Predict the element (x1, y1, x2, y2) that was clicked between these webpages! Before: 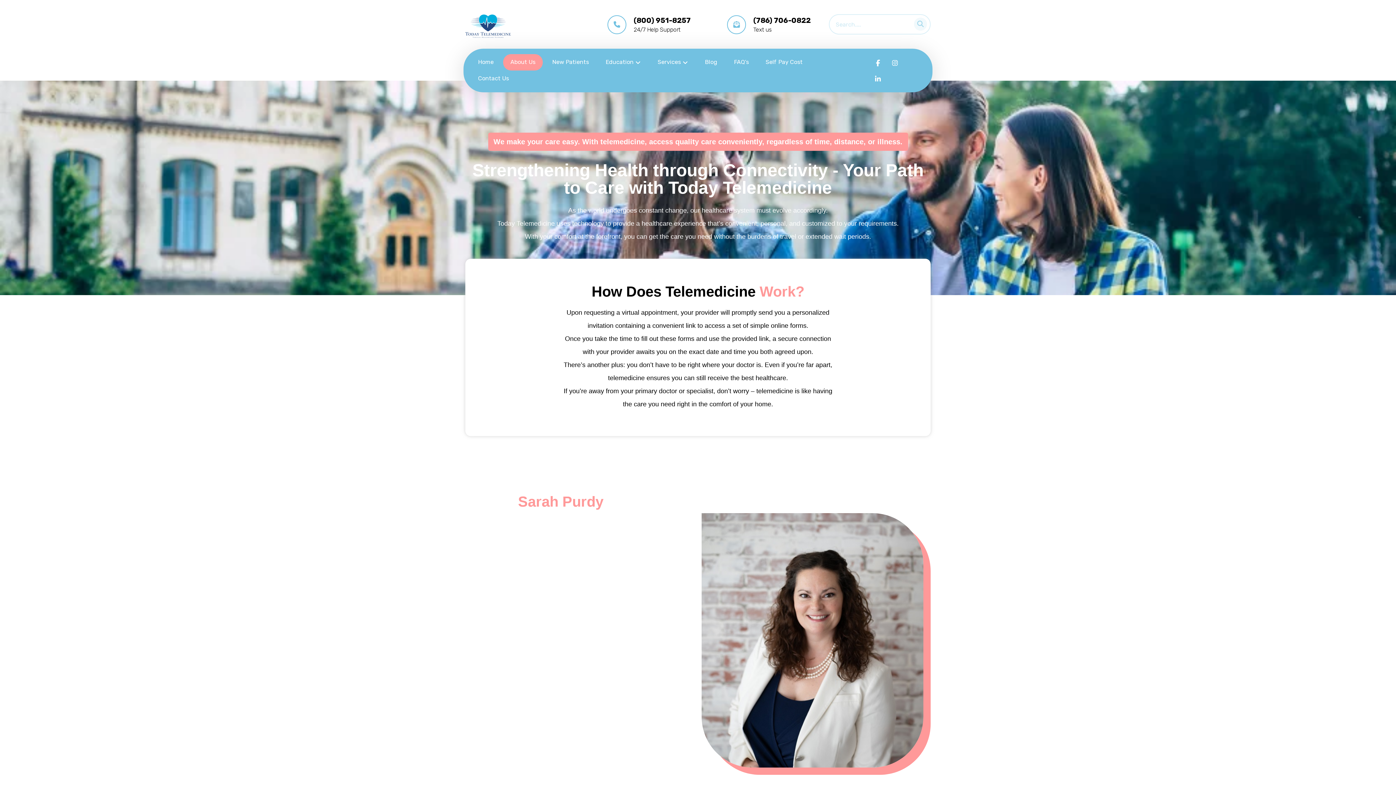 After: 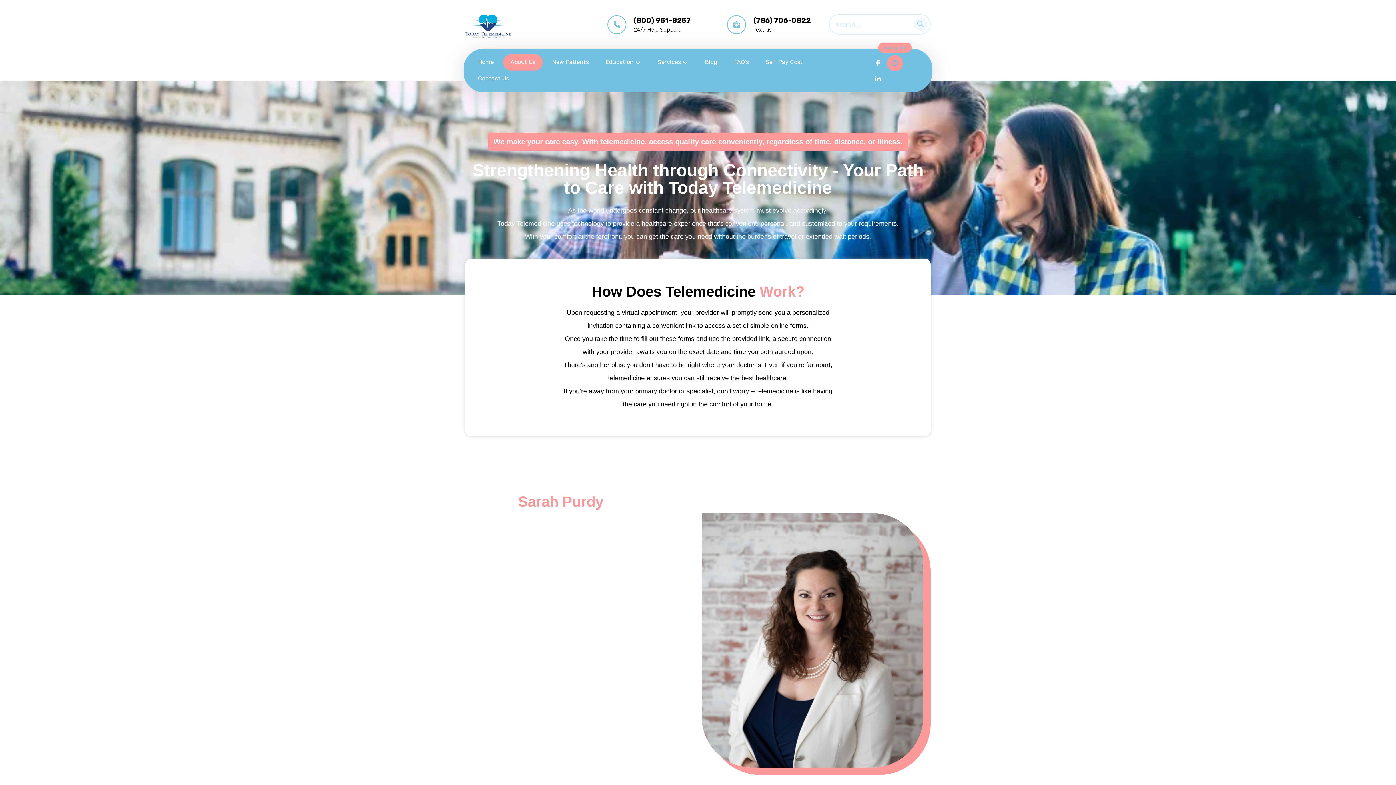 Action: label: Instagram bbox: (887, 55, 903, 71)